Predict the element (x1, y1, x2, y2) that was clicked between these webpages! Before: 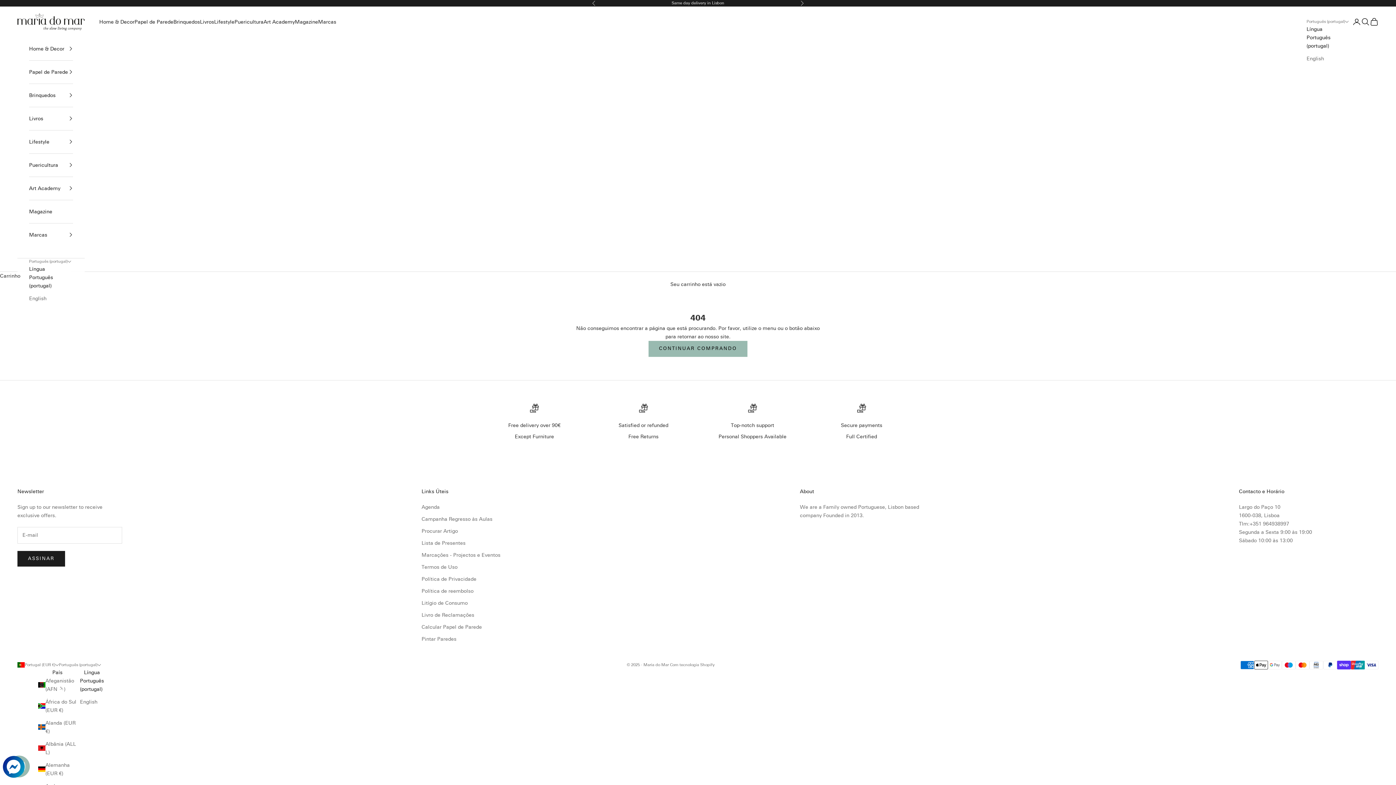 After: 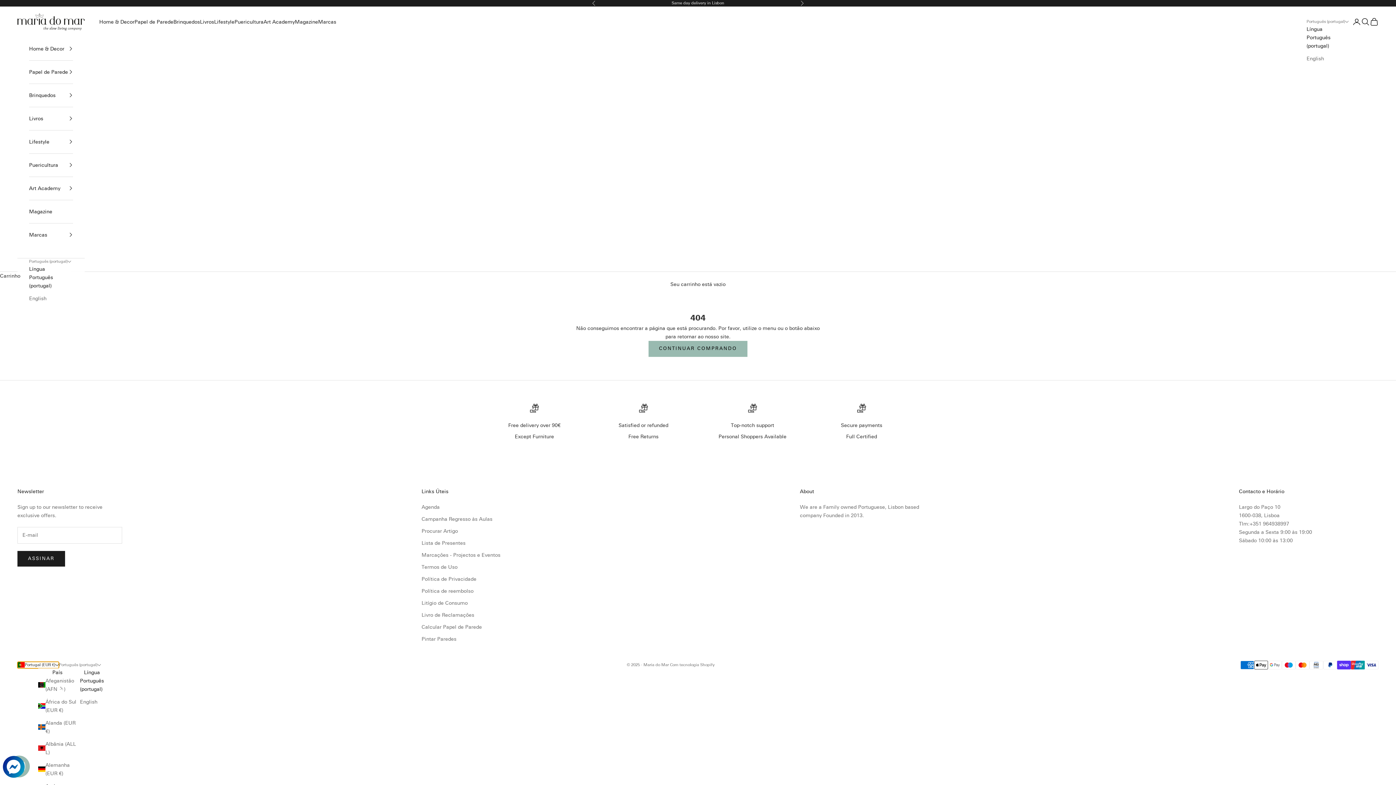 Action: label: Translation missing: pt-PT.general.localization.change_country_accessibility_text bbox: (17, 662, 58, 668)